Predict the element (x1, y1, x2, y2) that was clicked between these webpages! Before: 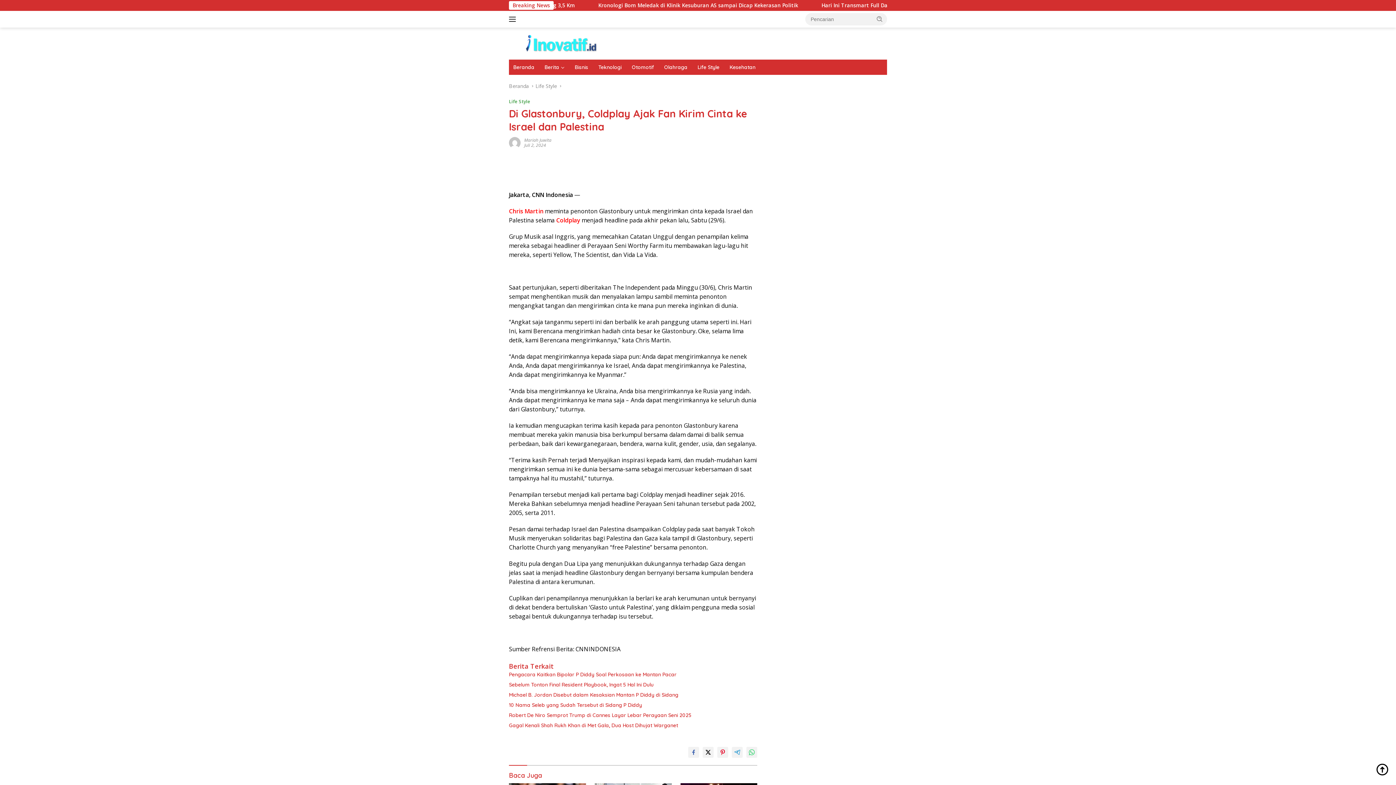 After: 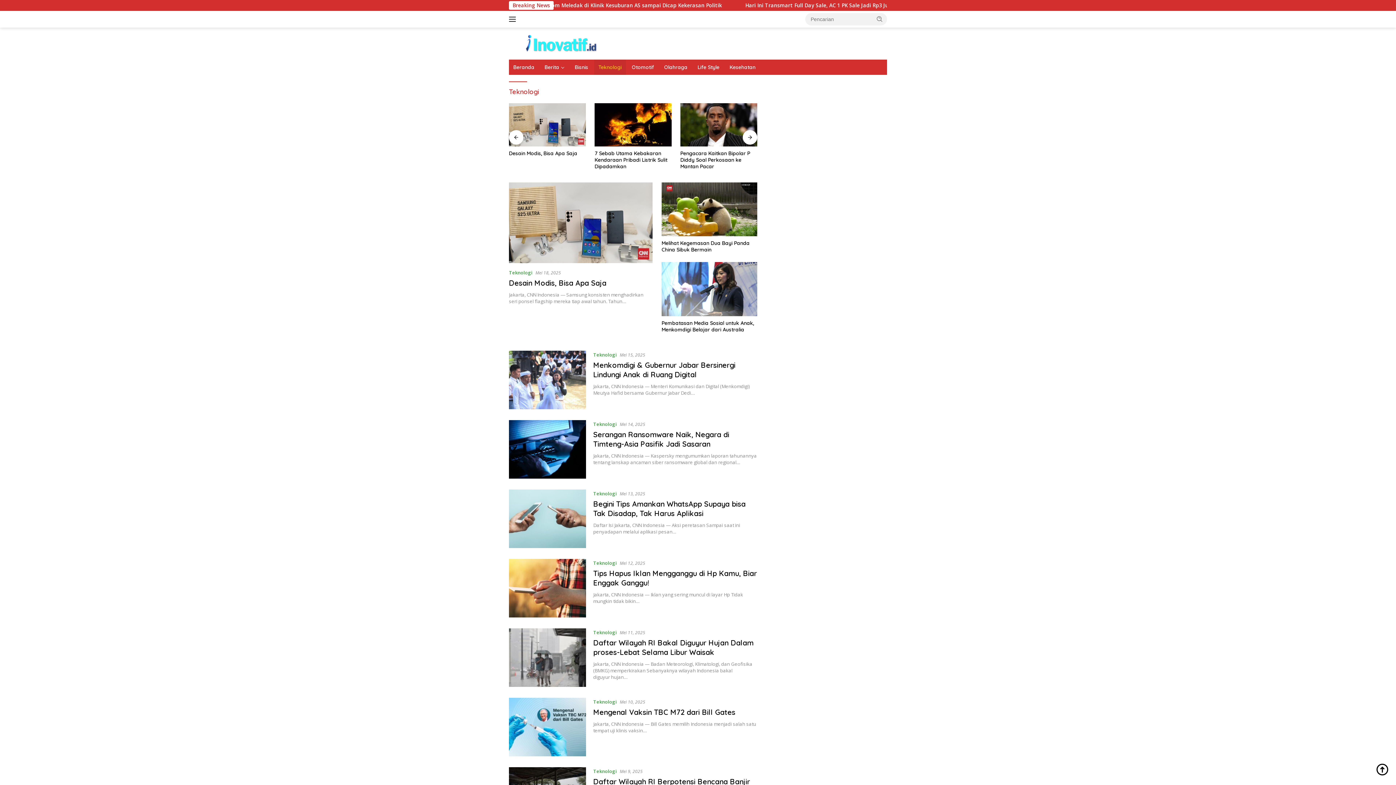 Action: bbox: (594, 59, 626, 74) label: Teknologi